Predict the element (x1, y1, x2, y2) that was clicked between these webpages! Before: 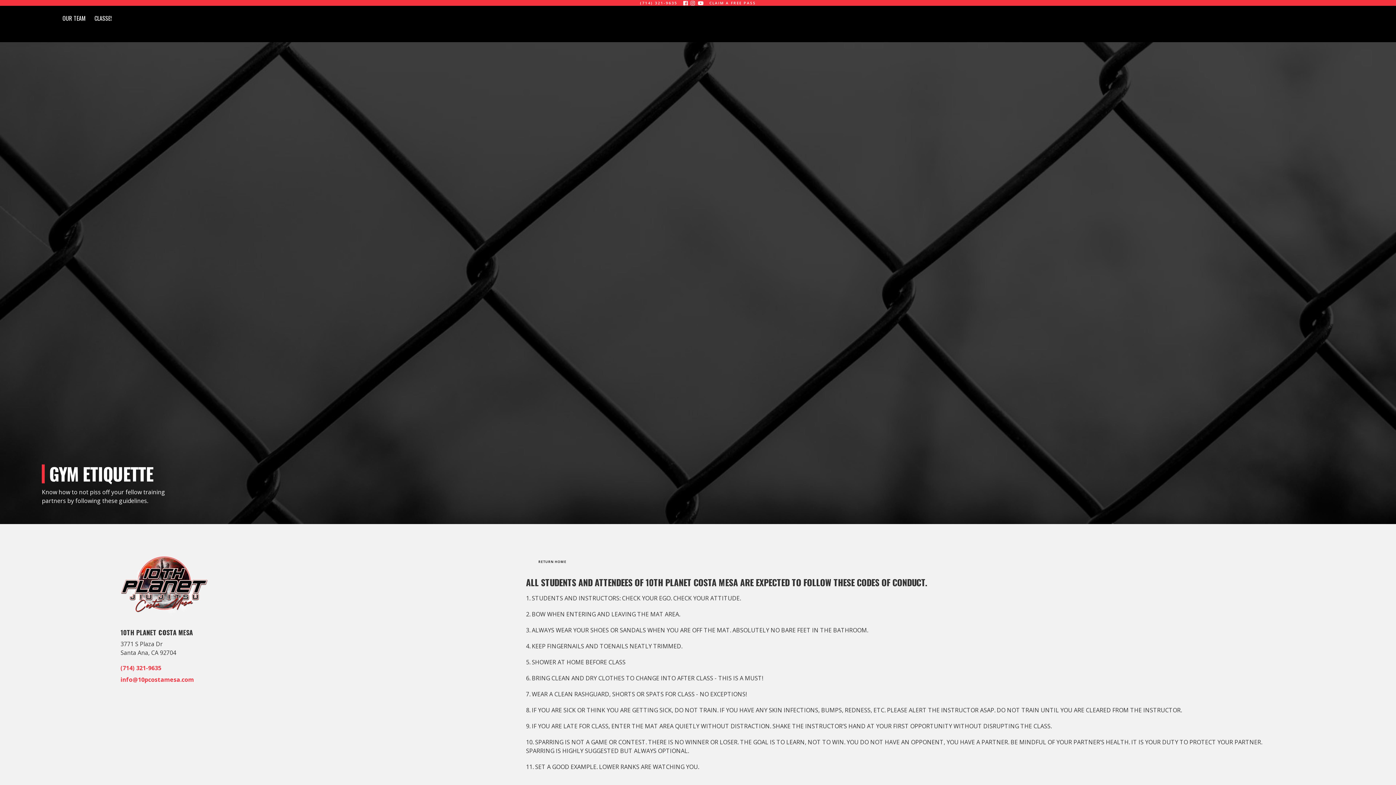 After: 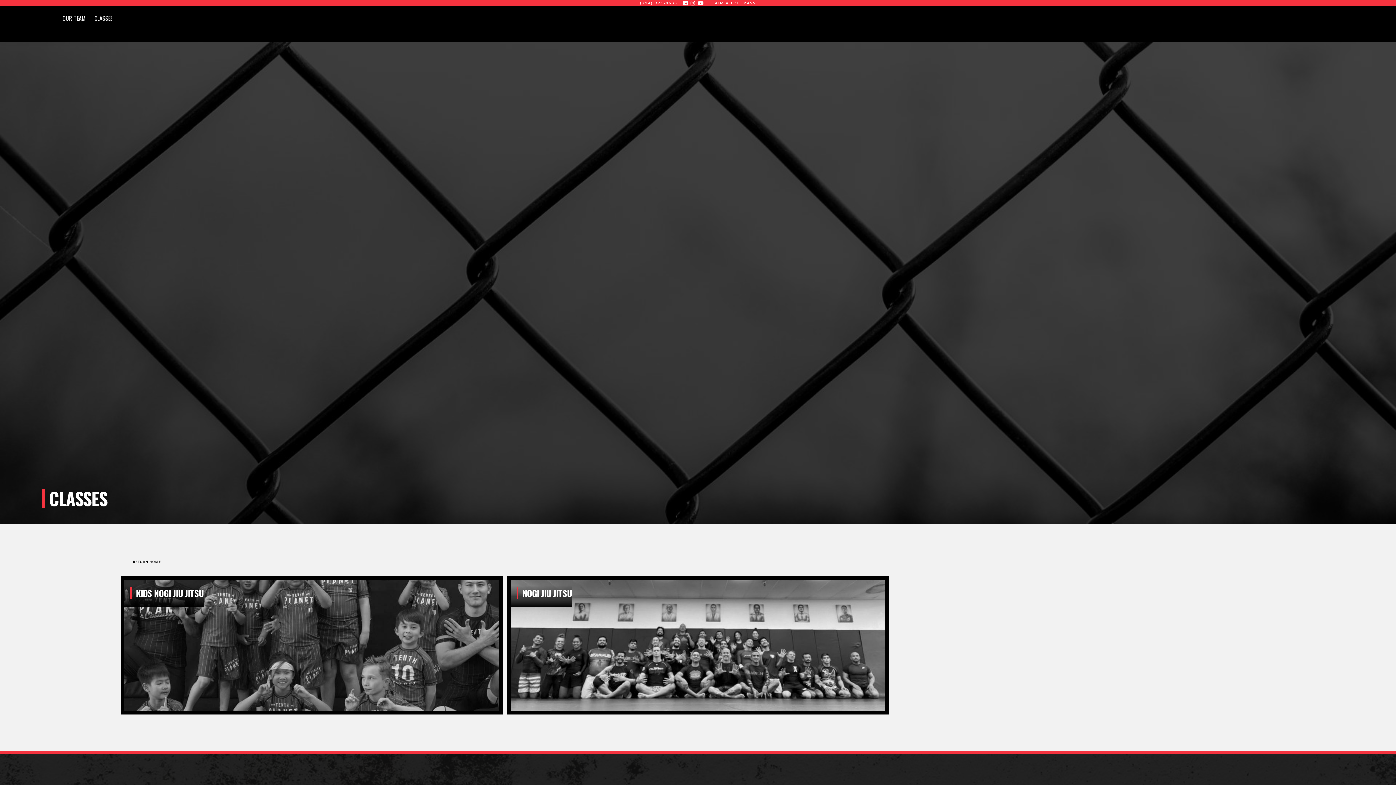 Action: bbox: (90, 0, 117, 36) label: CLASSES